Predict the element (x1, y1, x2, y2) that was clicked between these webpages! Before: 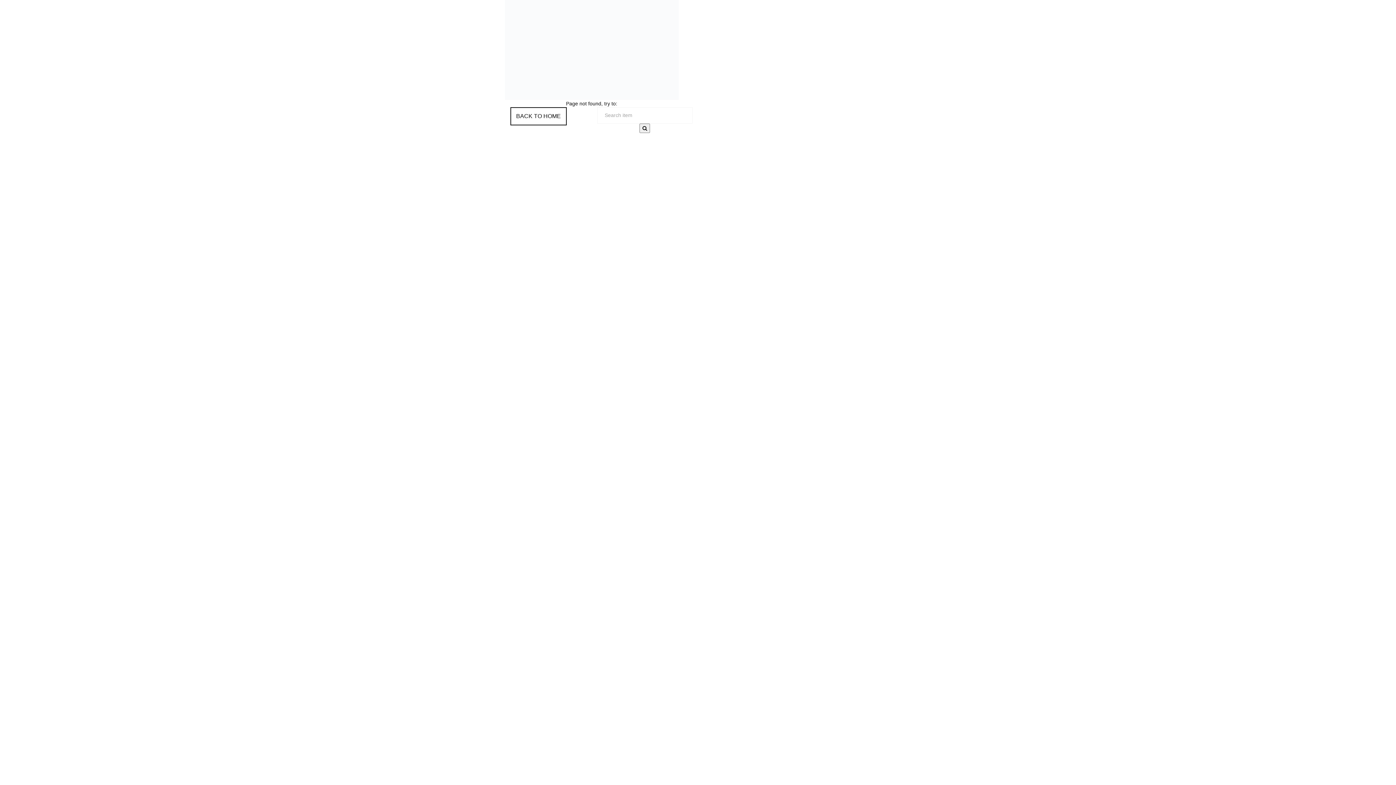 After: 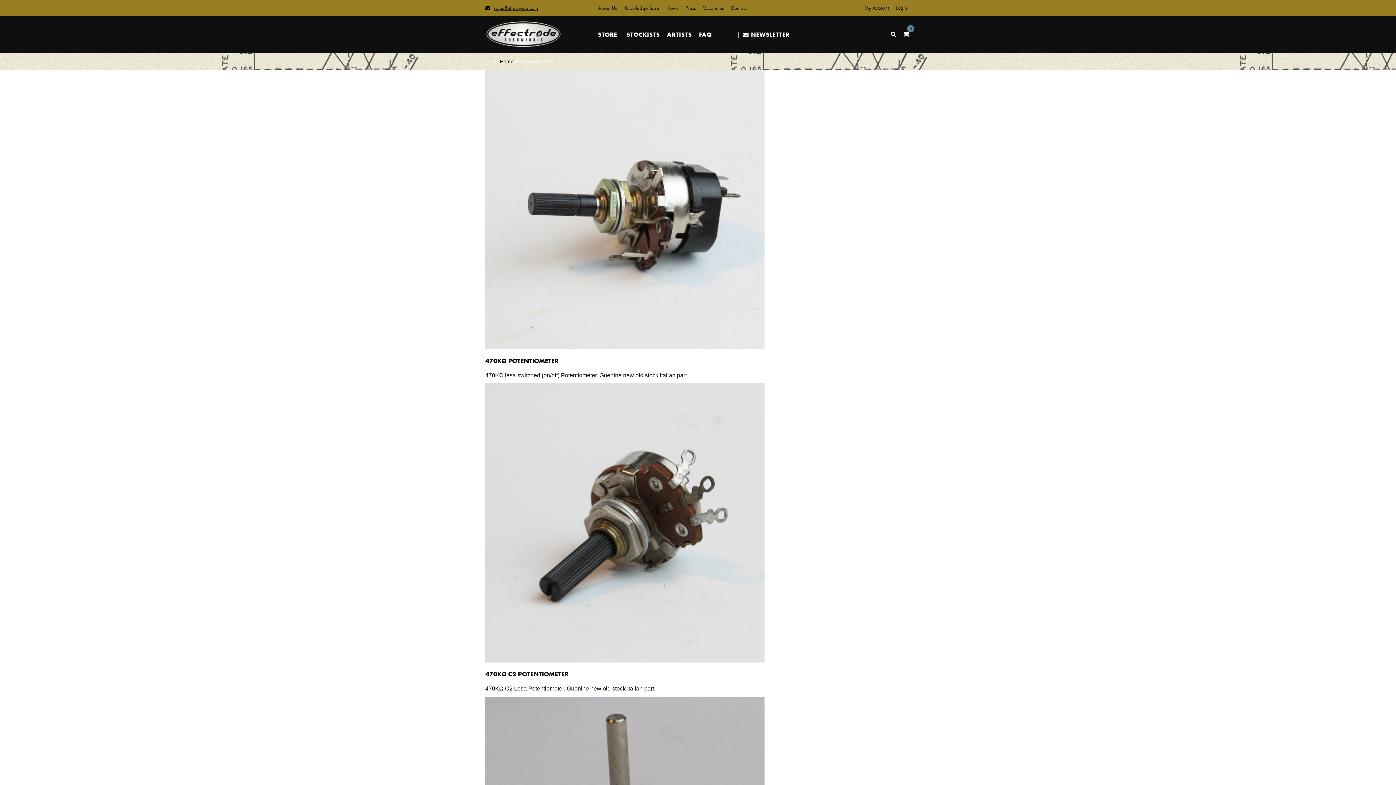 Action: bbox: (639, 123, 650, 133)